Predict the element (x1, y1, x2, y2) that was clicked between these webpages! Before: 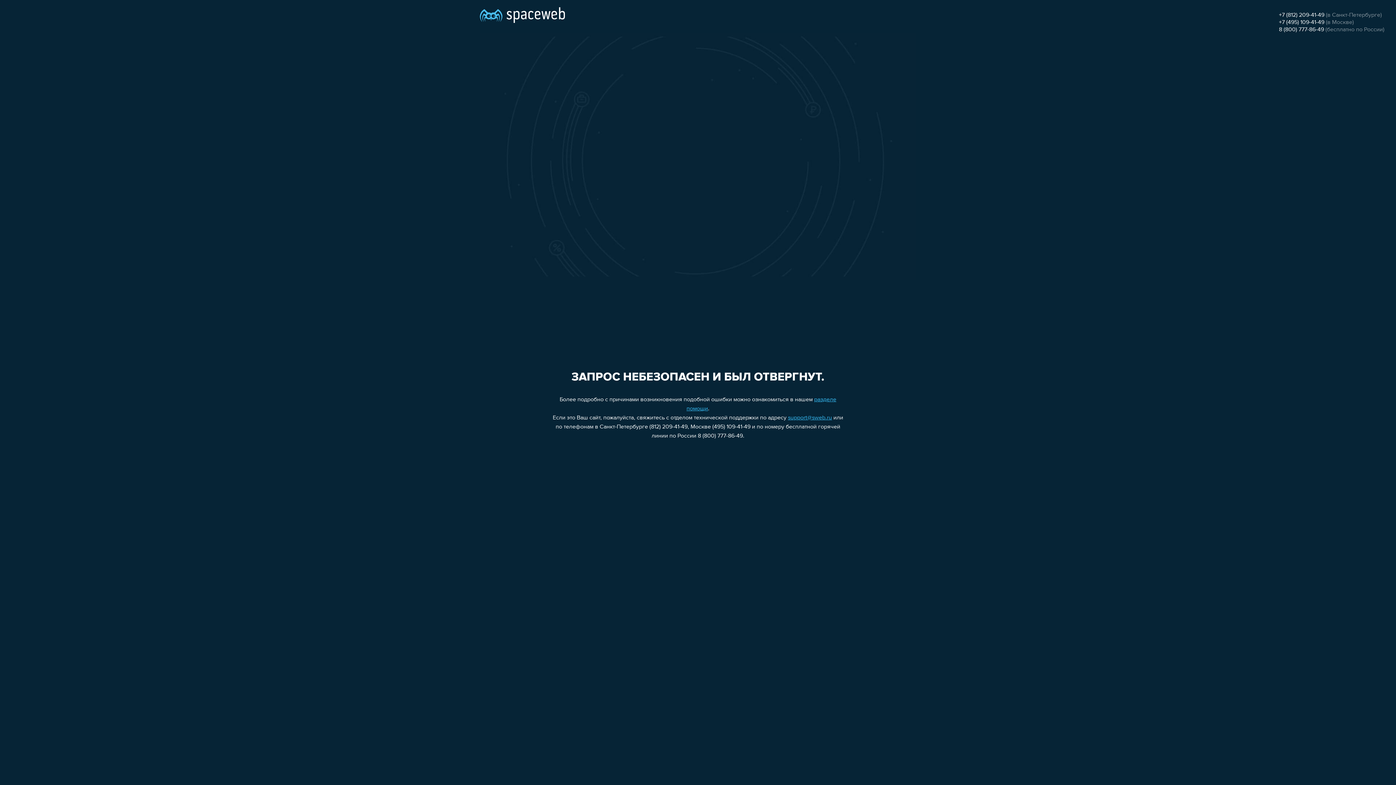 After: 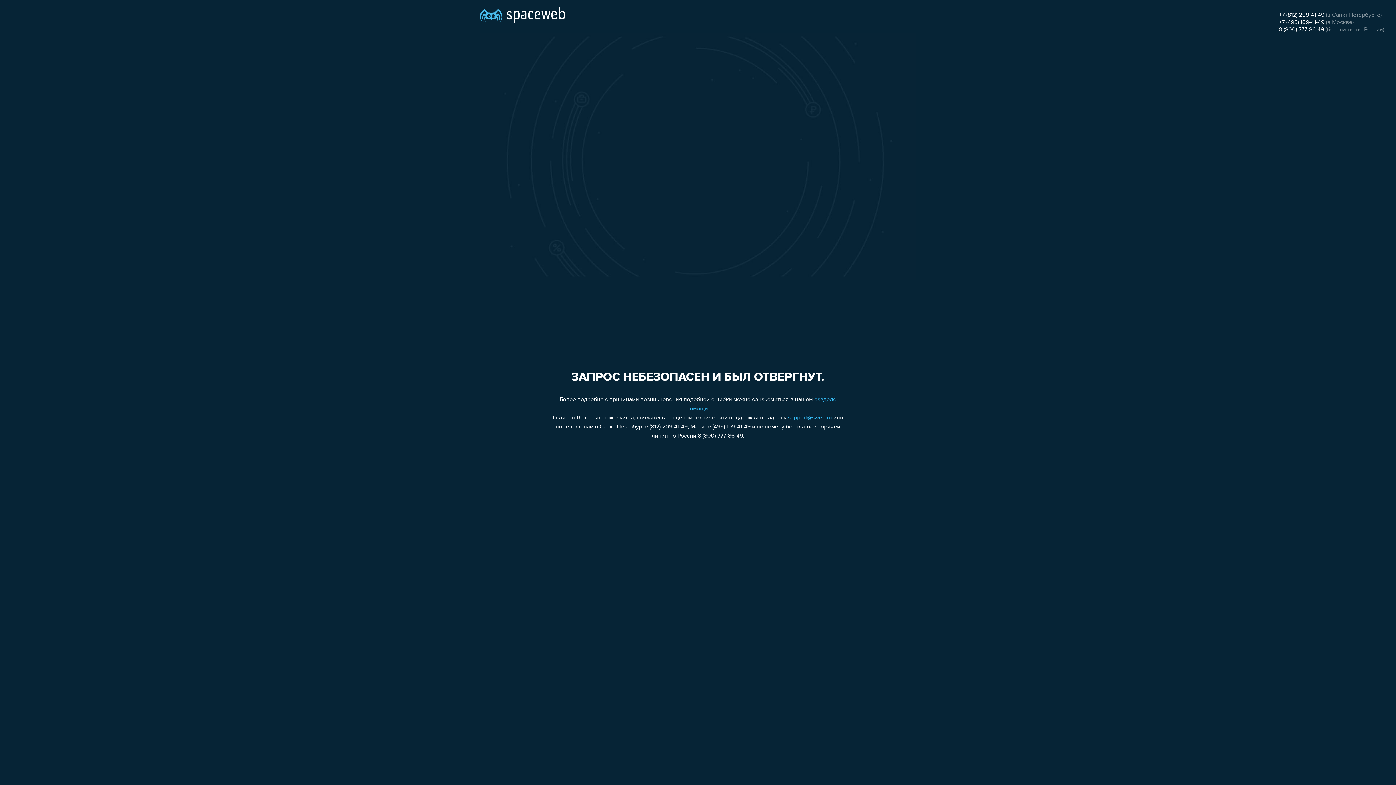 Action: bbox: (1279, 12, 1324, 18) label: +7 (812) 209-41-49